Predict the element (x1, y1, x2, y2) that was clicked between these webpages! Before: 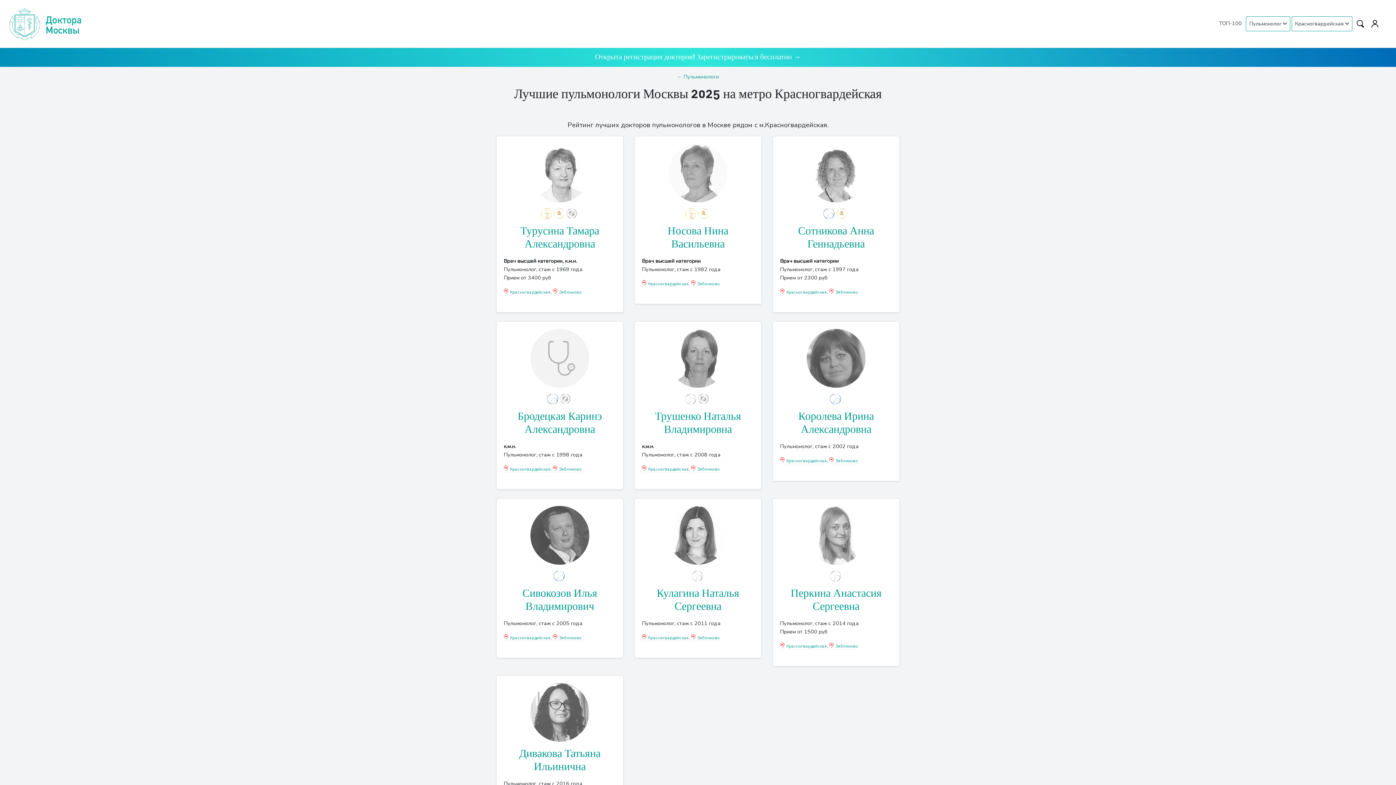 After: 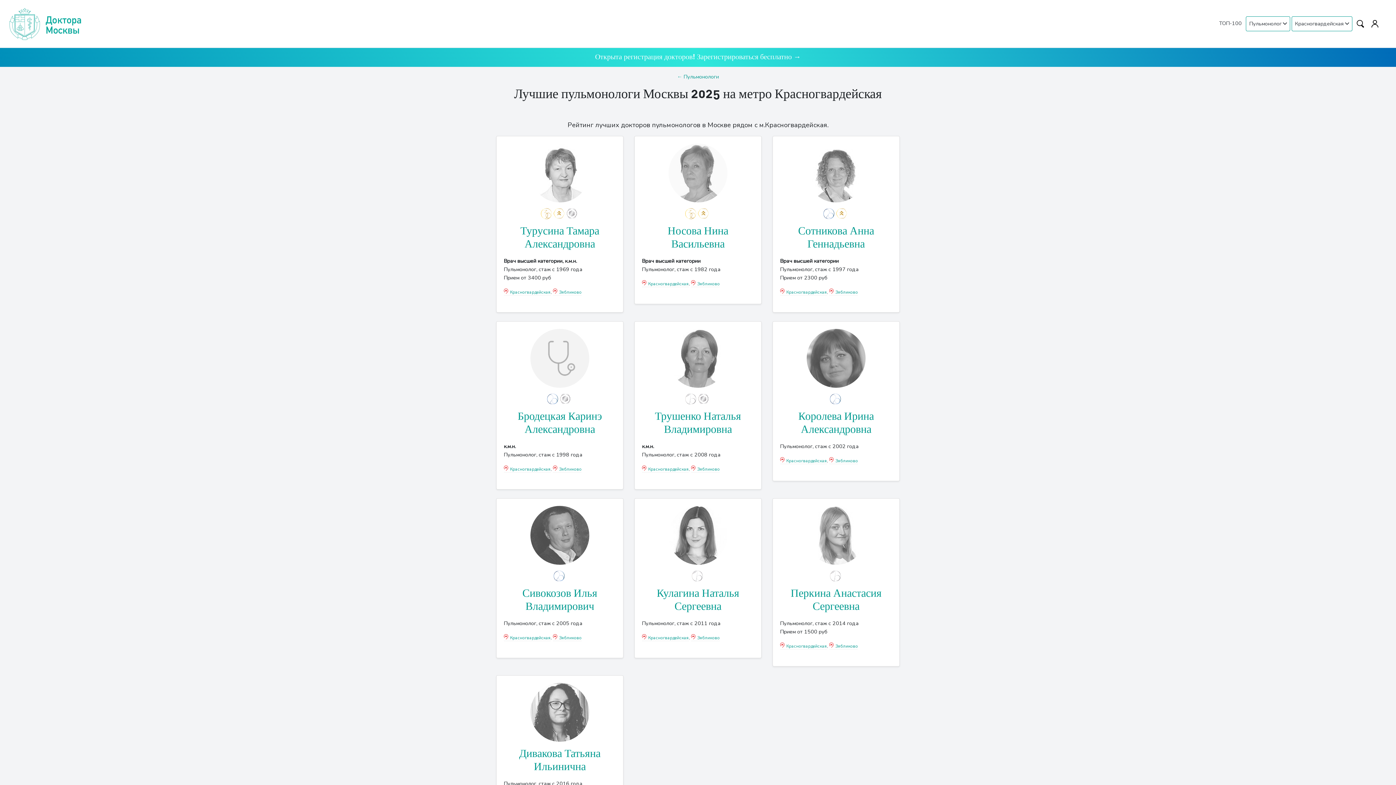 Action: bbox: (780, 458, 827, 464) label: Красногвардейская